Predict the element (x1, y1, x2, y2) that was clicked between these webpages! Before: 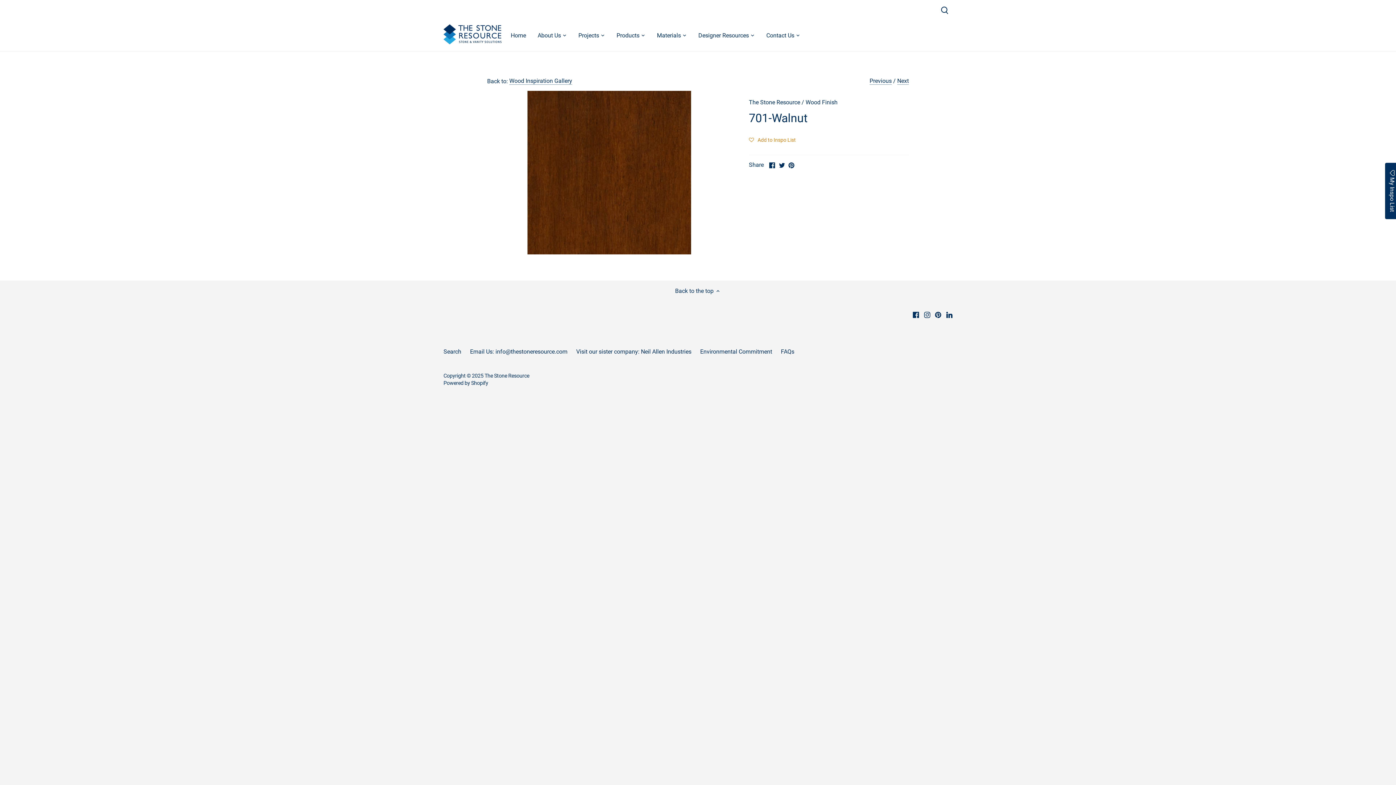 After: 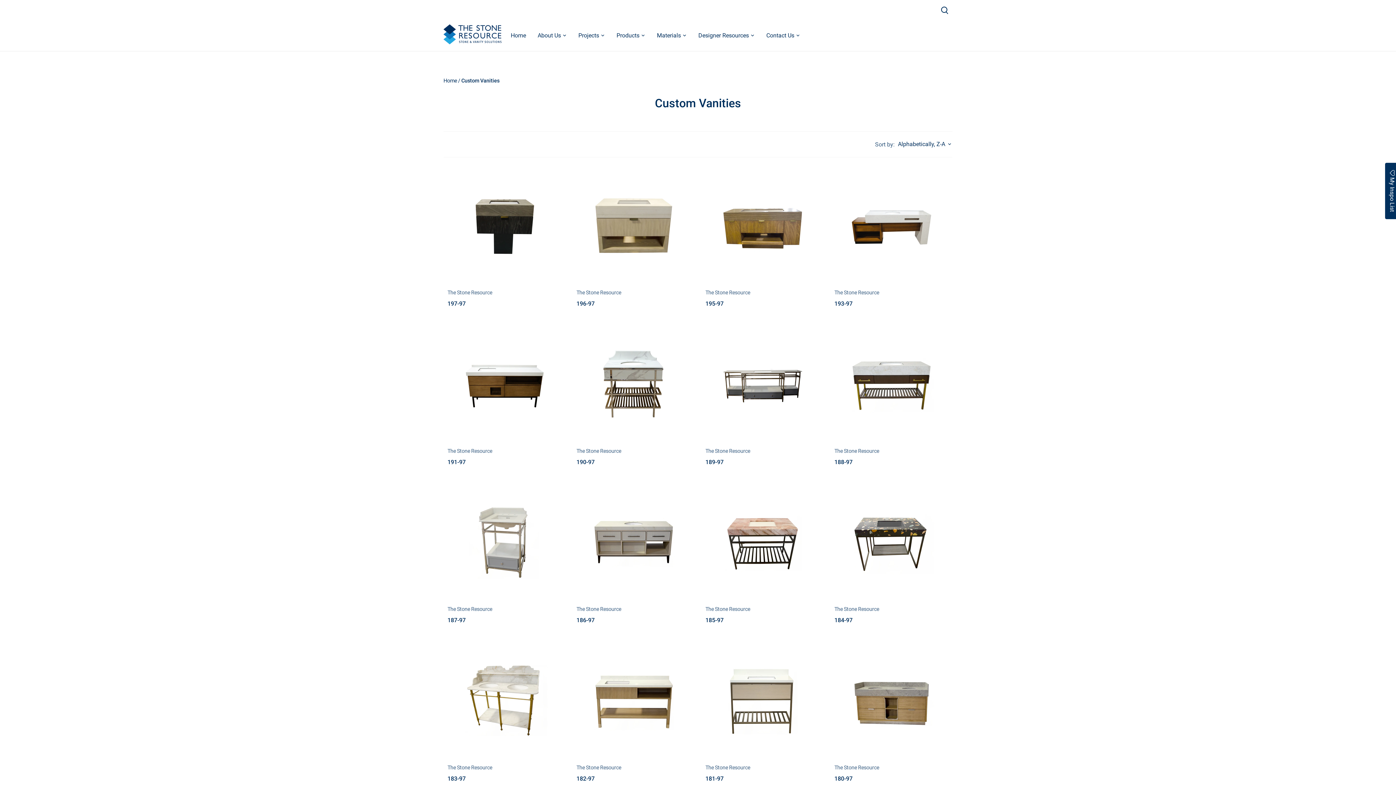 Action: bbox: (610, 25, 645, 44) label: Products